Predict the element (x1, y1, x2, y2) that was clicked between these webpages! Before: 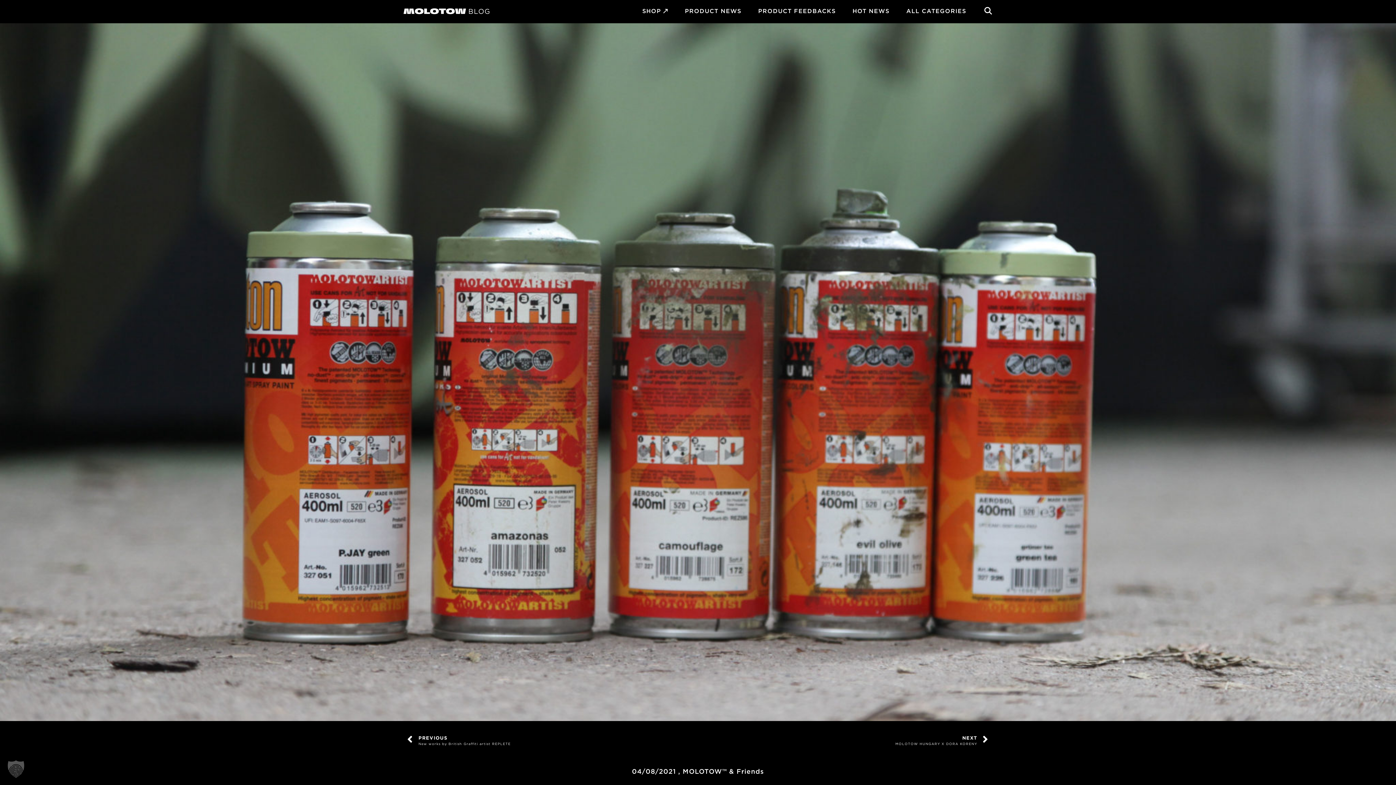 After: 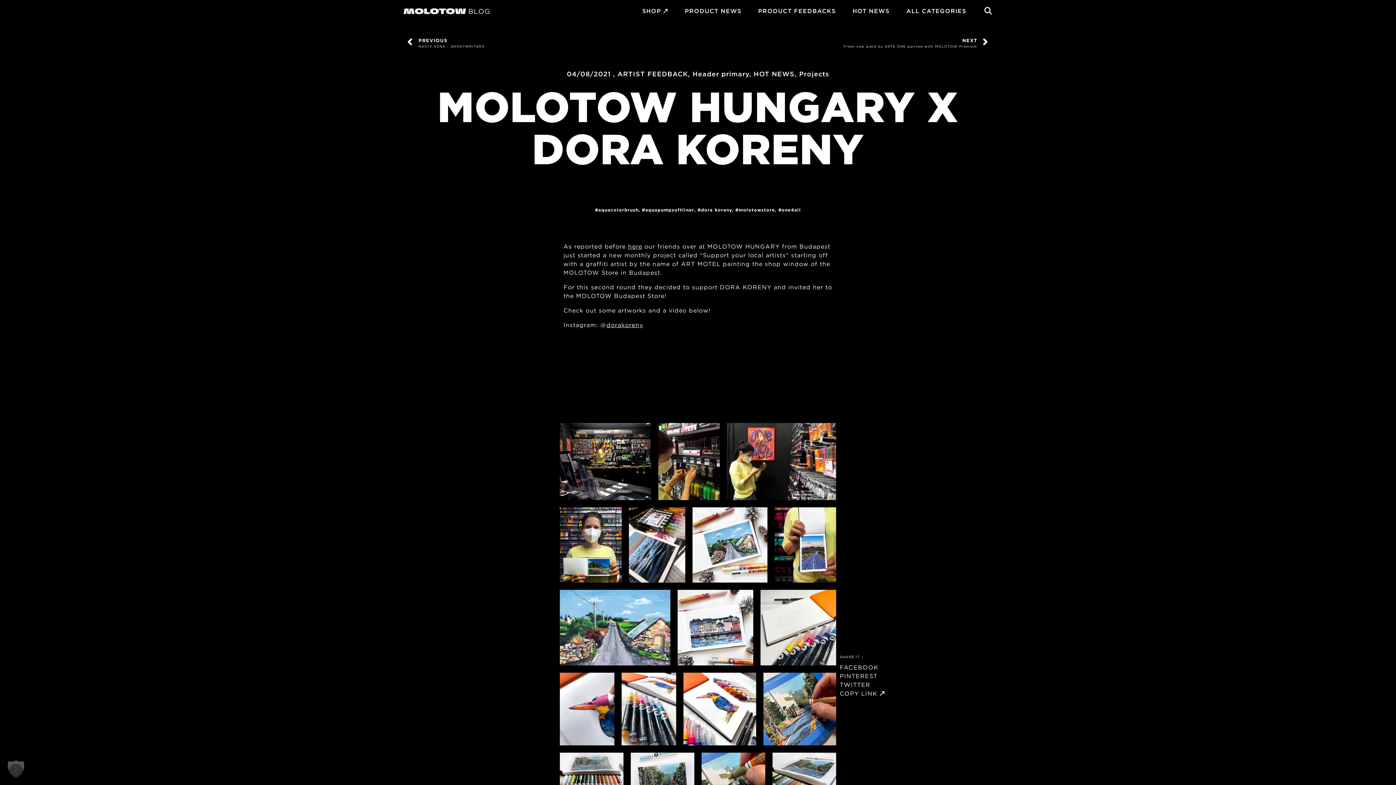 Action: label: NEXT
MOLOTOW HUNGARY X DORA KORENY
Next bbox: (698, 732, 988, 748)